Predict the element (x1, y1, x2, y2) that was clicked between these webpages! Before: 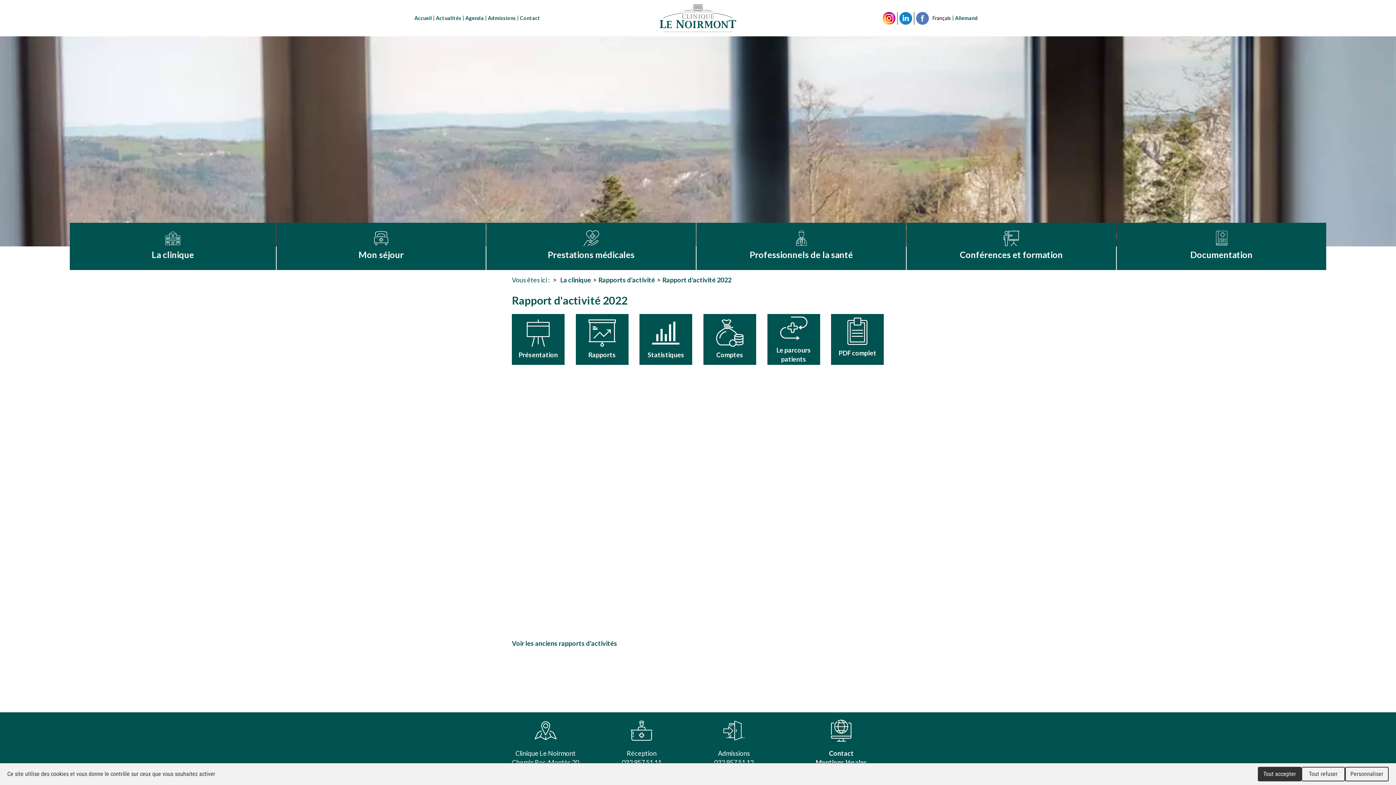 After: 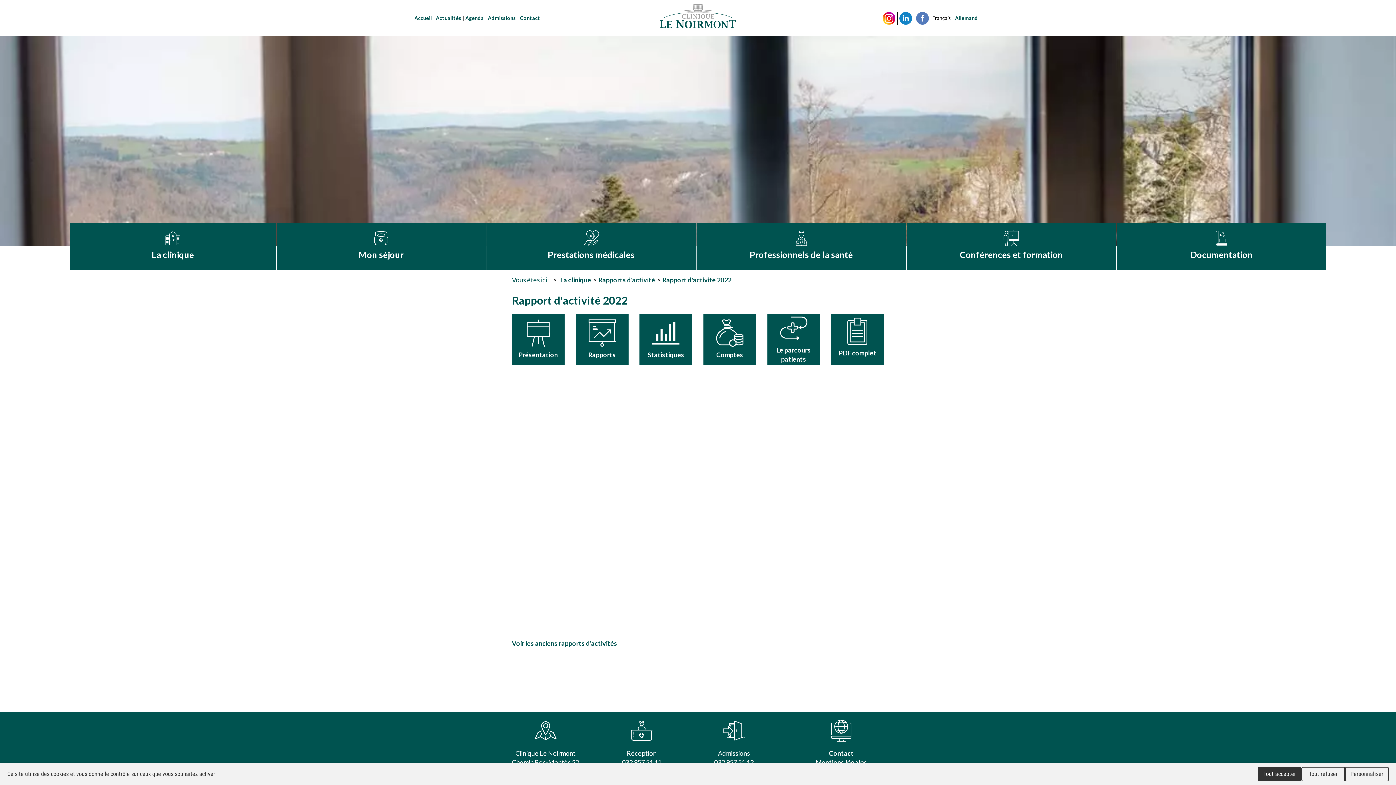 Action: bbox: (899, 14, 912, 20)